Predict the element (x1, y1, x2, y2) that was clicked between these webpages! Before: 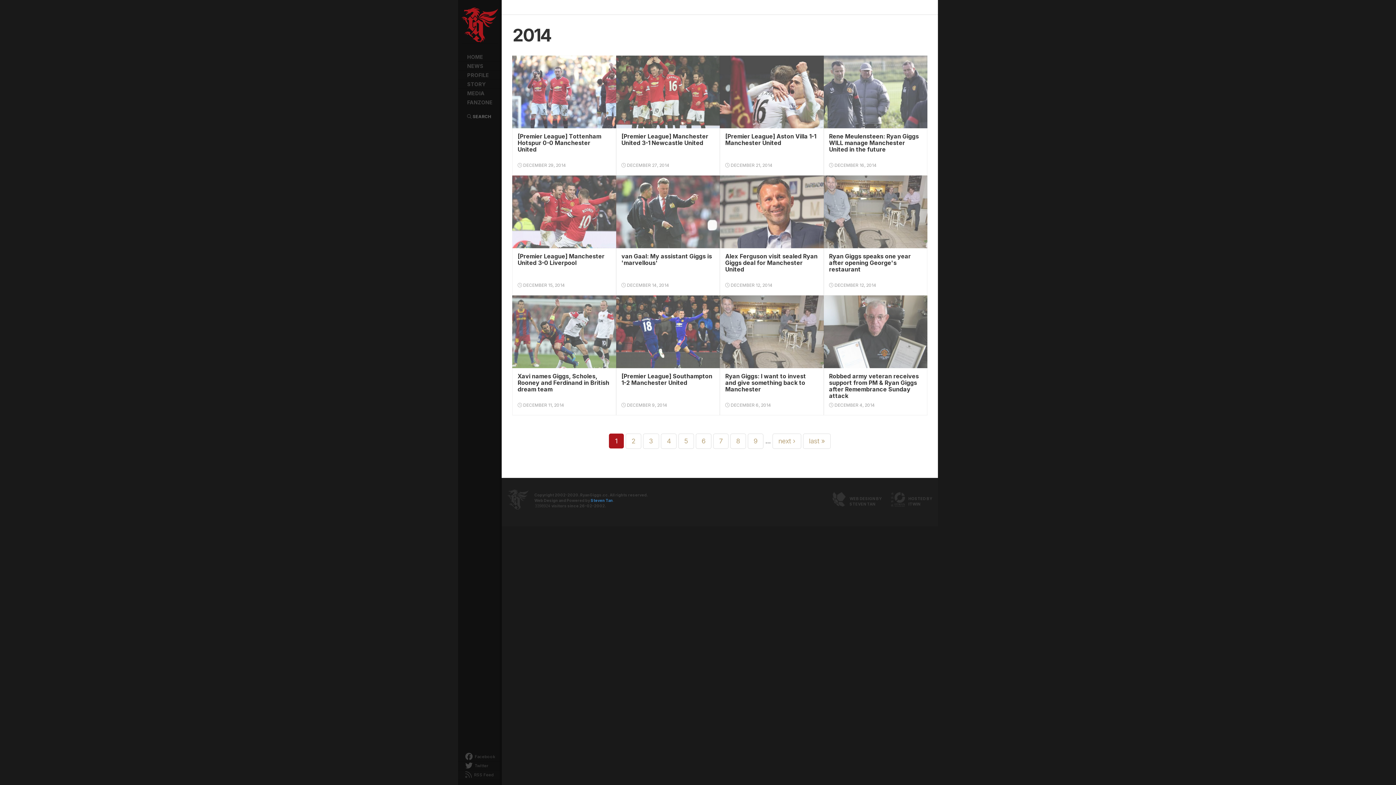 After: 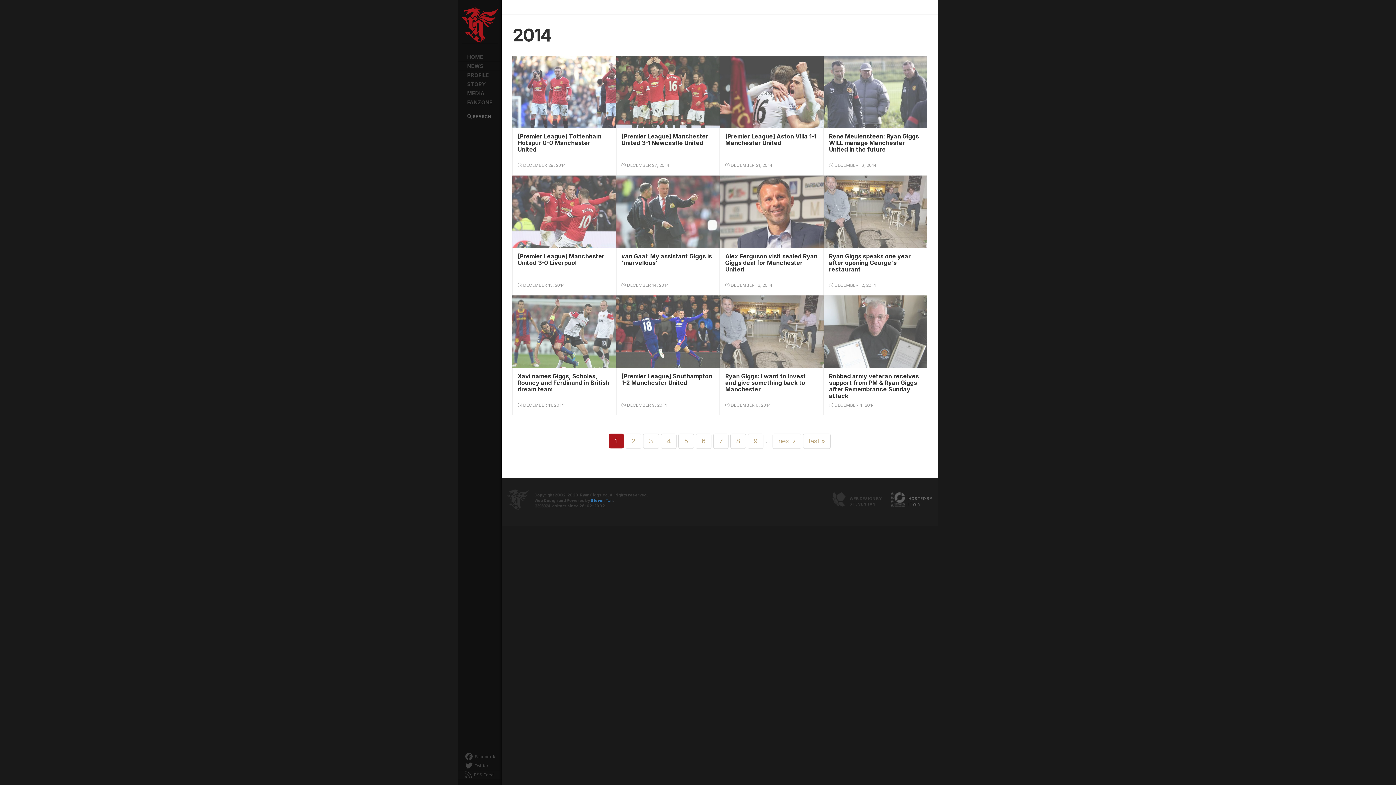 Action: bbox: (887, 502, 932, 506) label: HOSTED BY
ITWIN